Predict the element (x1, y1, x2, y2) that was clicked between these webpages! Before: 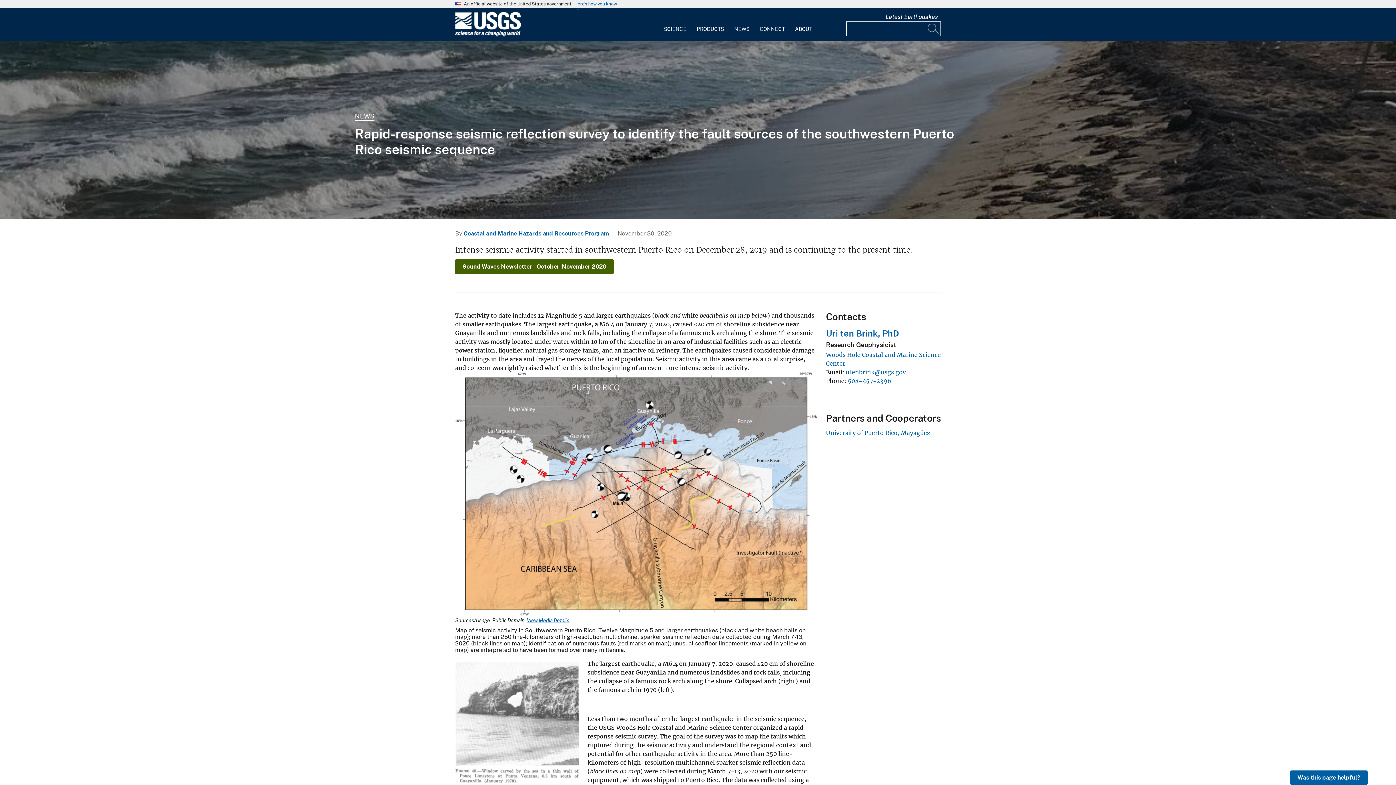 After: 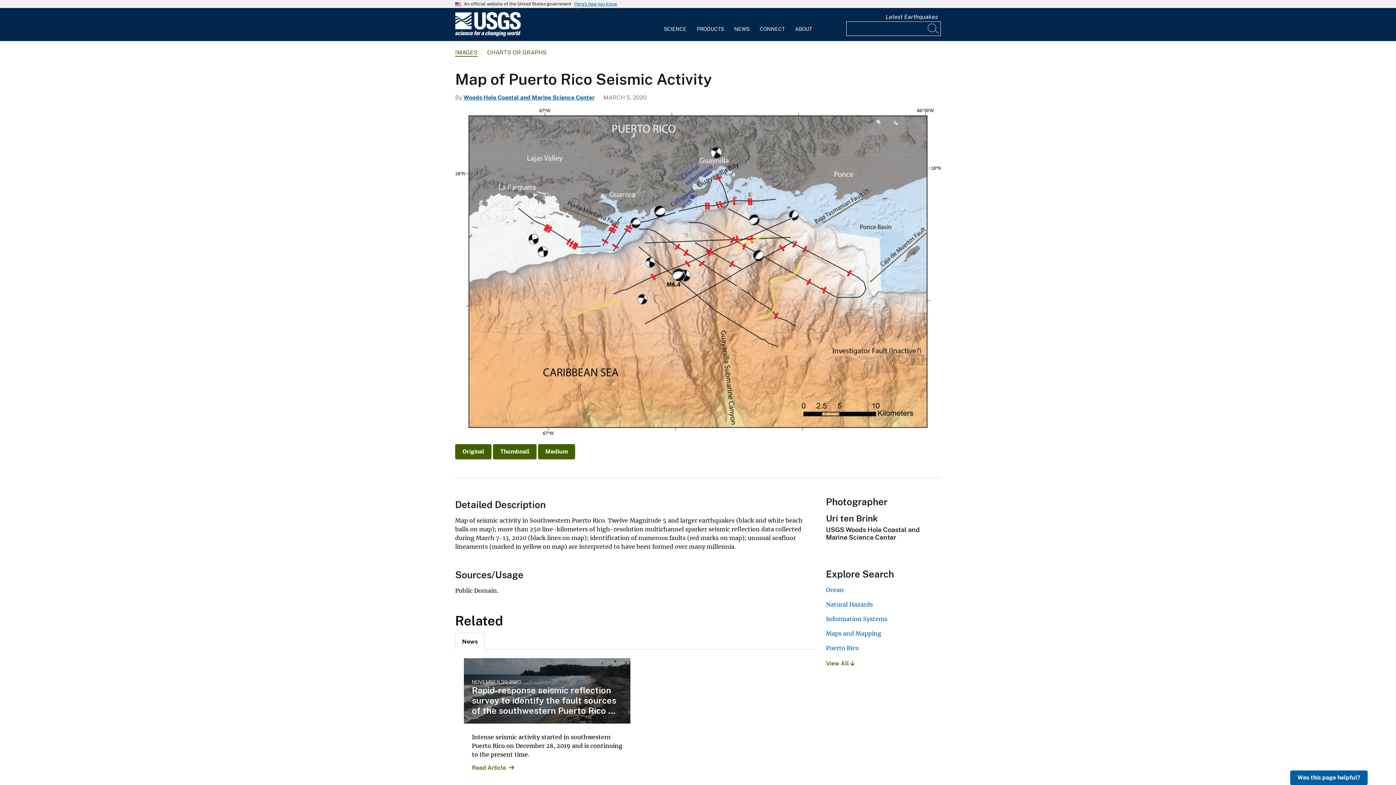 Action: label: Media Link bbox: (455, 372, 817, 617)